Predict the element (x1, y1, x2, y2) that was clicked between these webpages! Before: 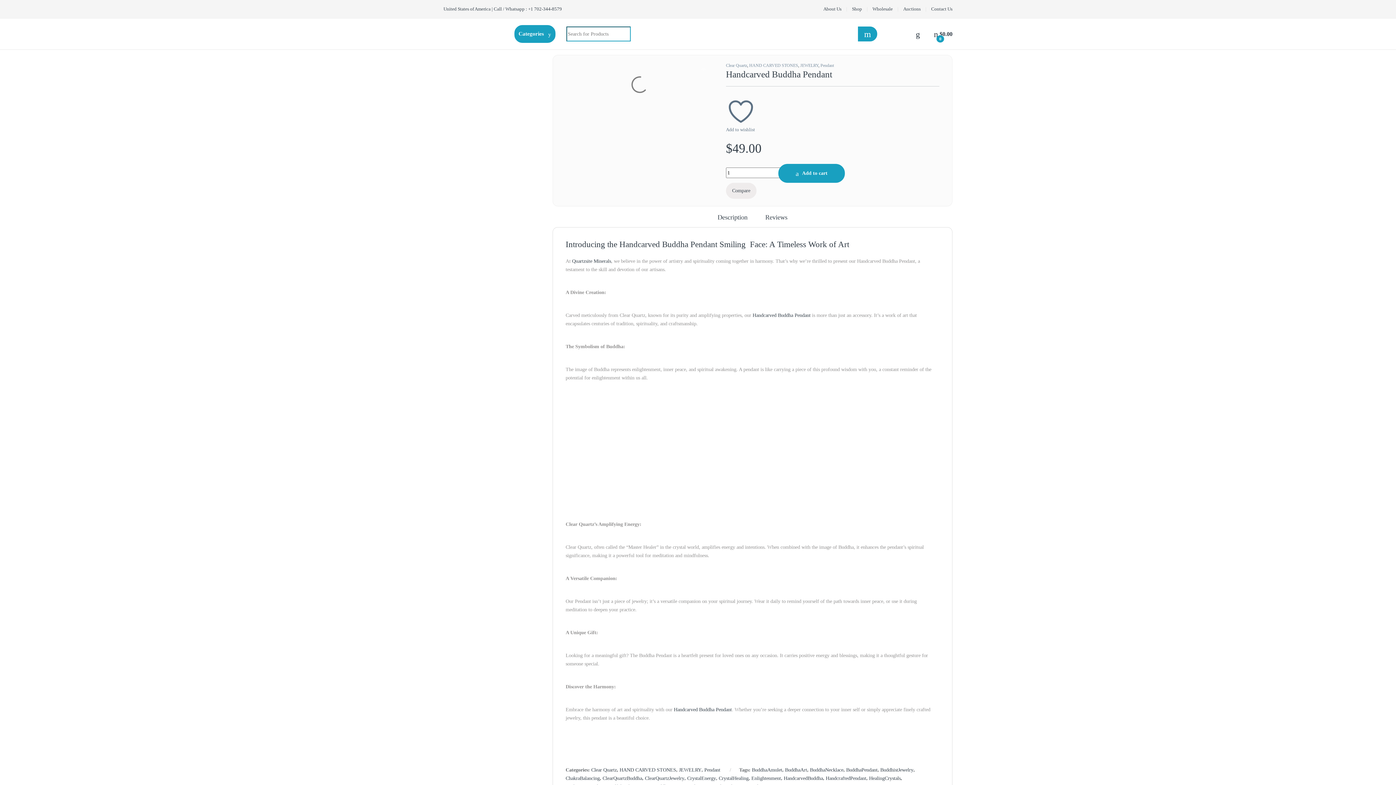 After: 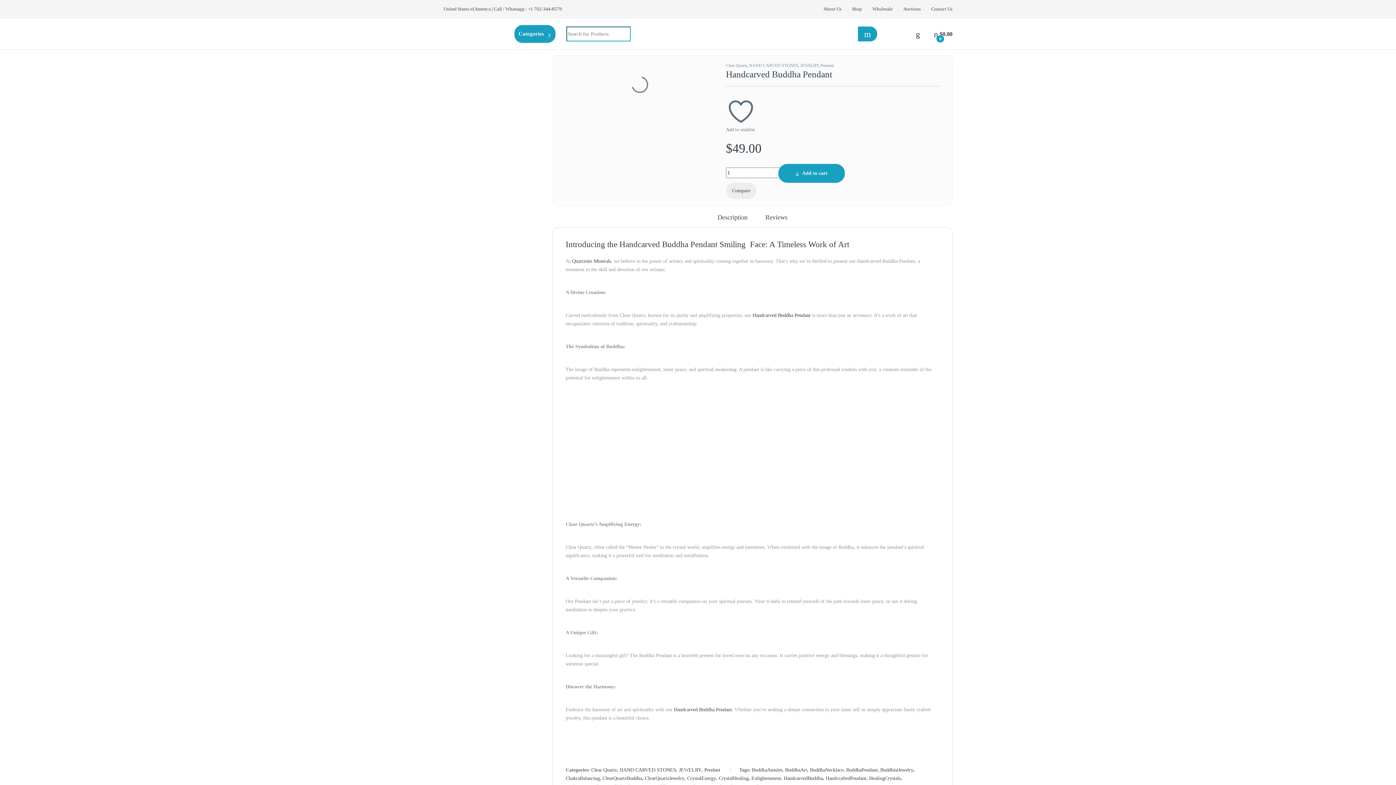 Action: bbox: (752, 312, 810, 318) label: Handcarved Buddha Pendant